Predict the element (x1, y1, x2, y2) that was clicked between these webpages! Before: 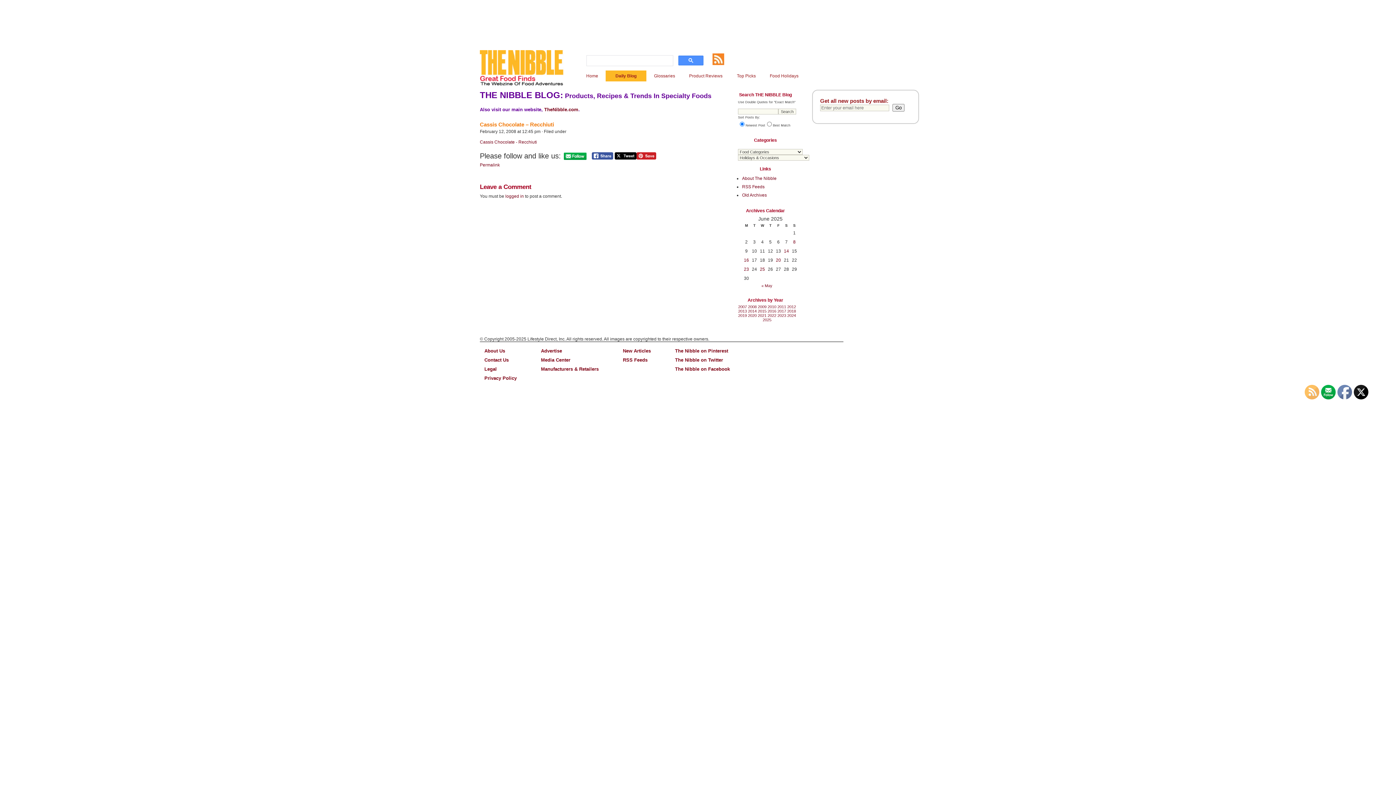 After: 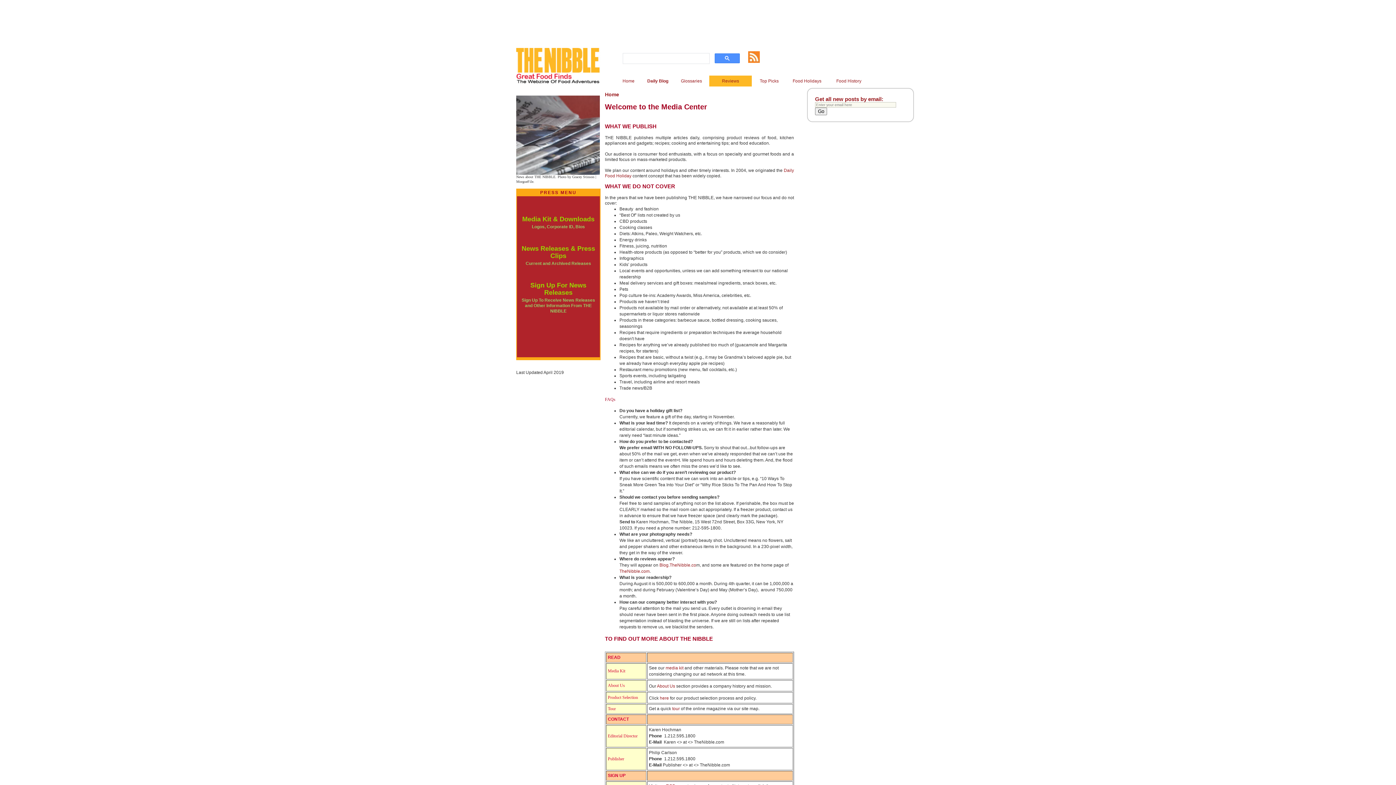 Action: bbox: (541, 357, 570, 363) label: Media Center